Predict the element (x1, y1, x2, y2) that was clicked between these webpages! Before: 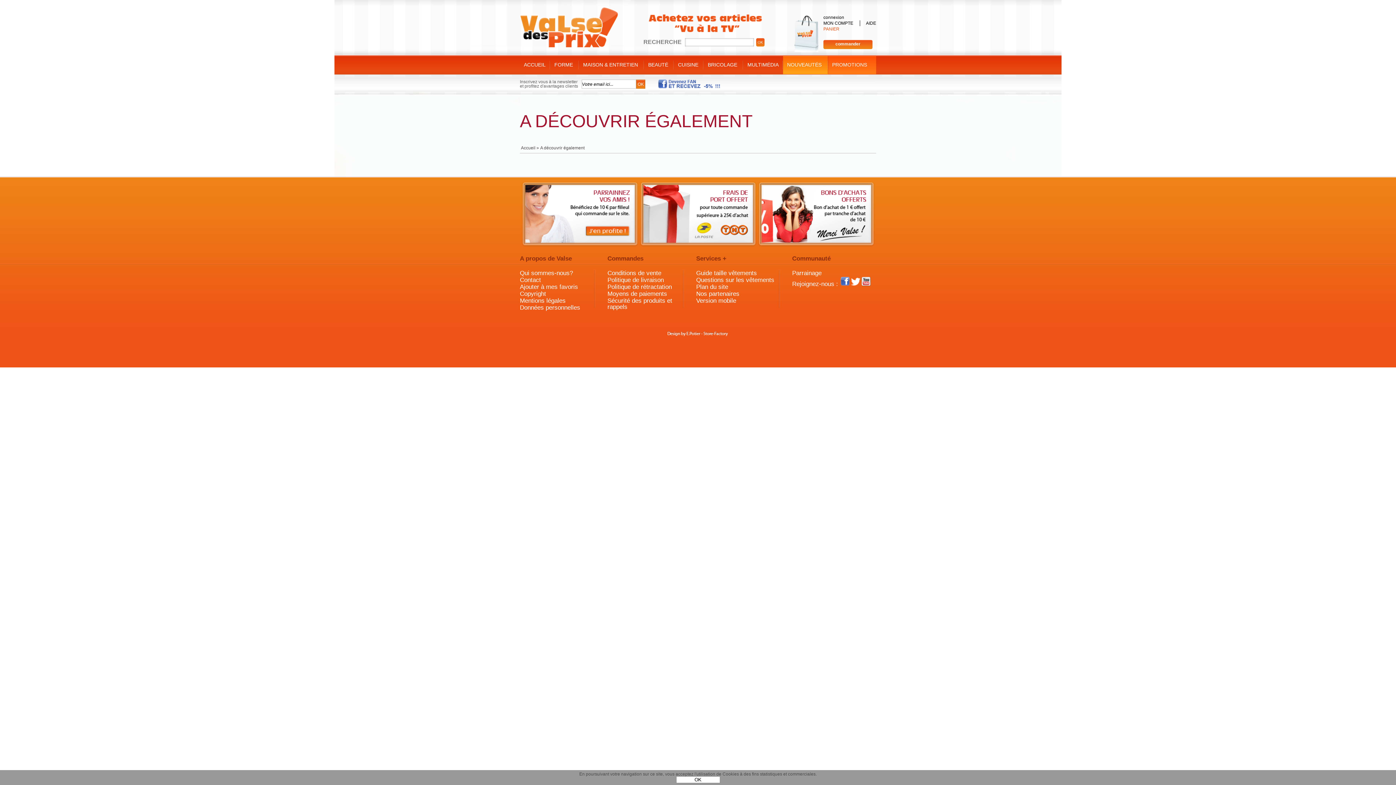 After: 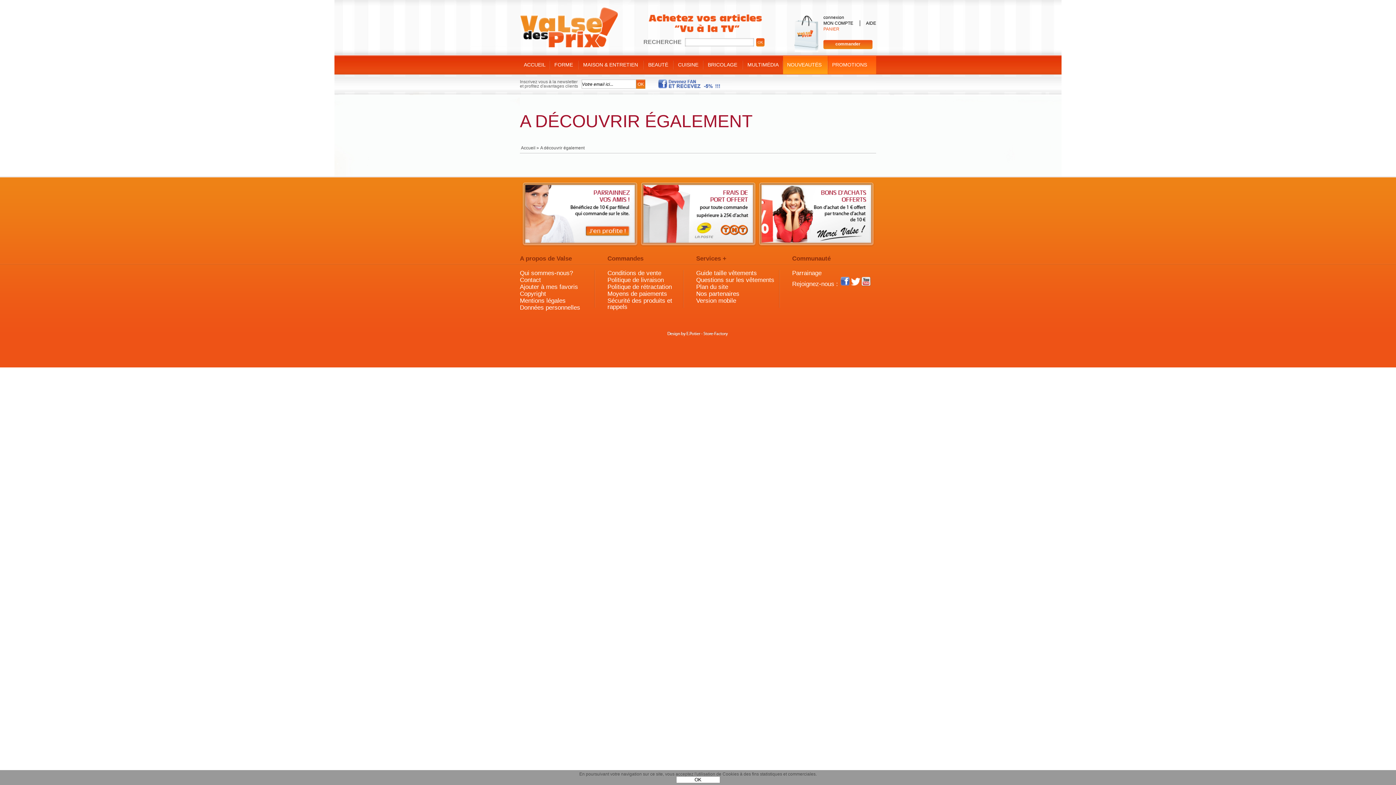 Action: label: Plan du site bbox: (696, 283, 728, 290)